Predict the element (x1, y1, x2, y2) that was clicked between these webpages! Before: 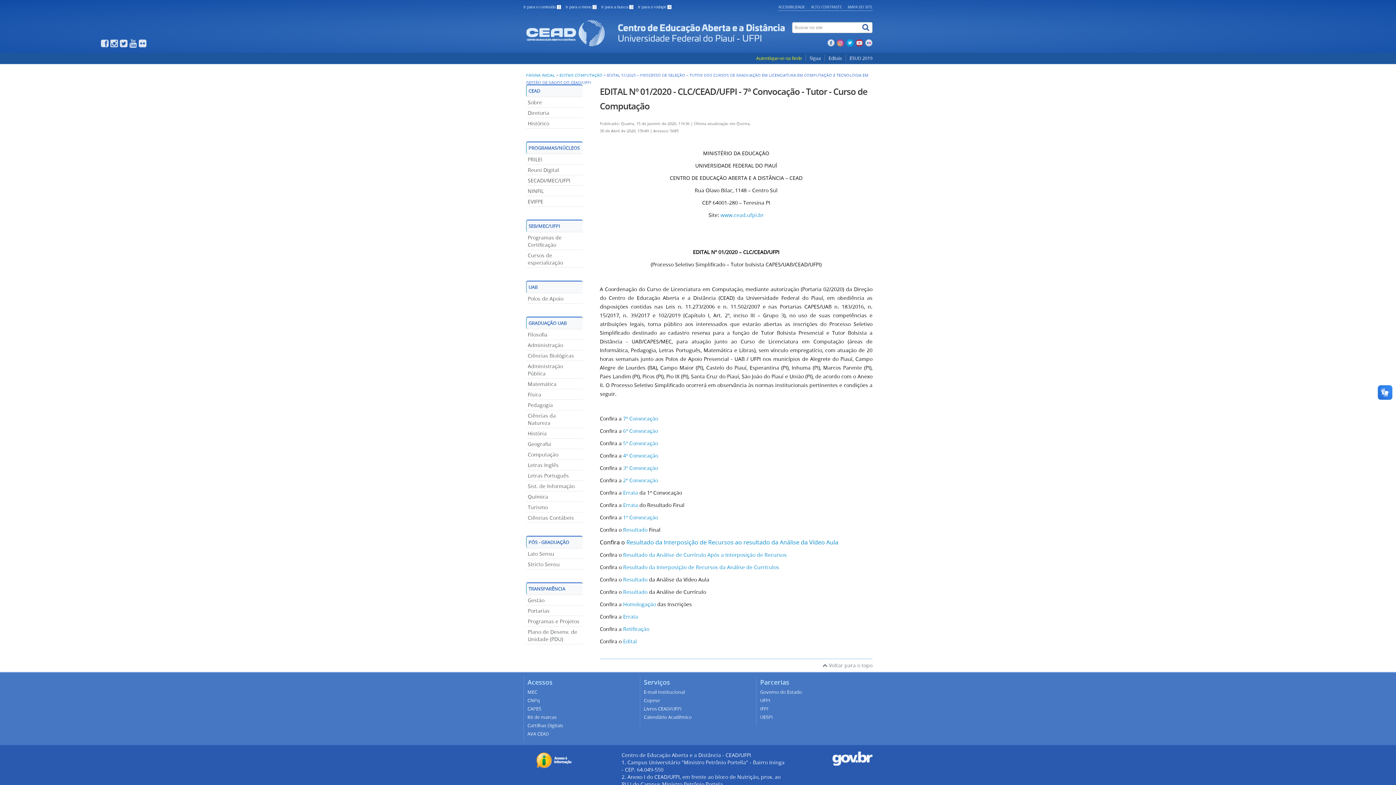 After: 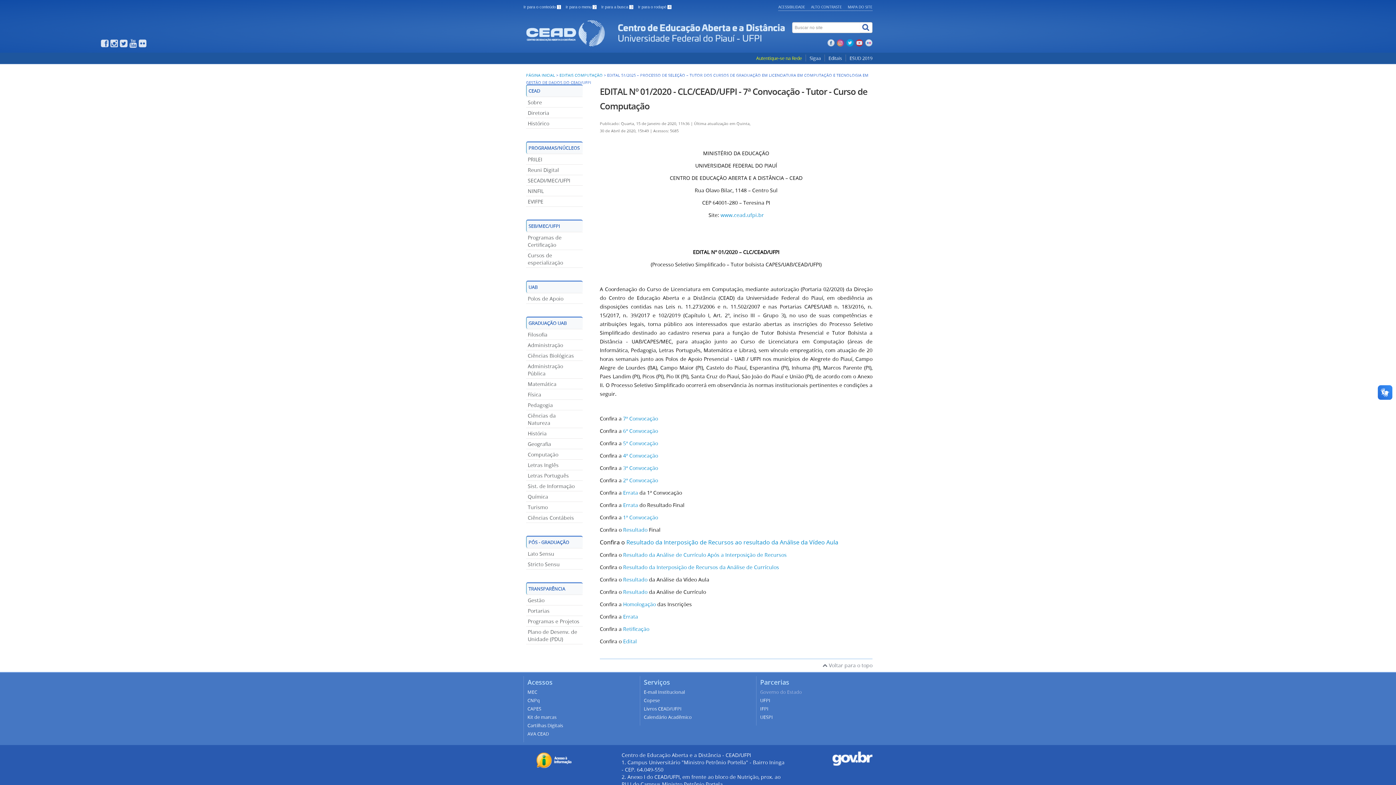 Action: bbox: (760, 689, 802, 695) label: Governo do Estado